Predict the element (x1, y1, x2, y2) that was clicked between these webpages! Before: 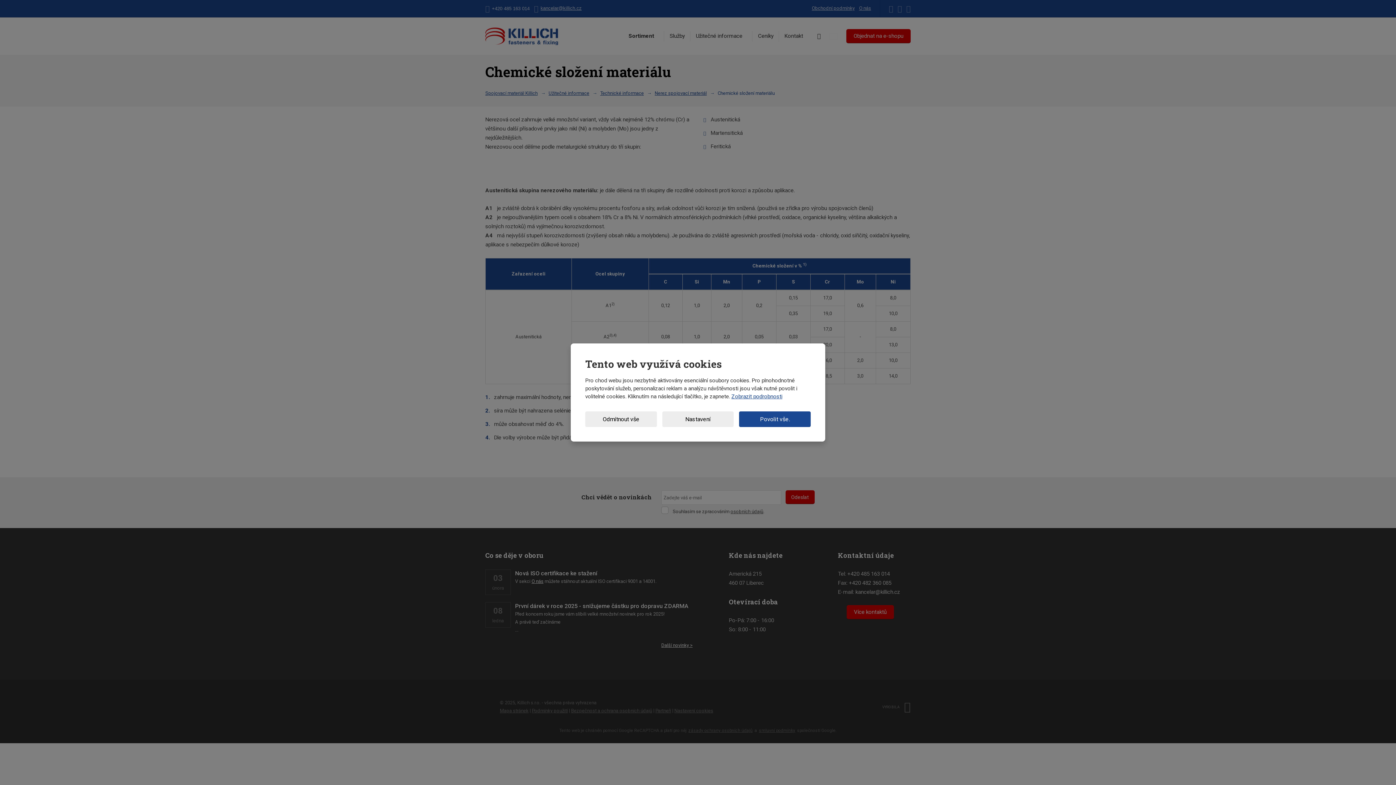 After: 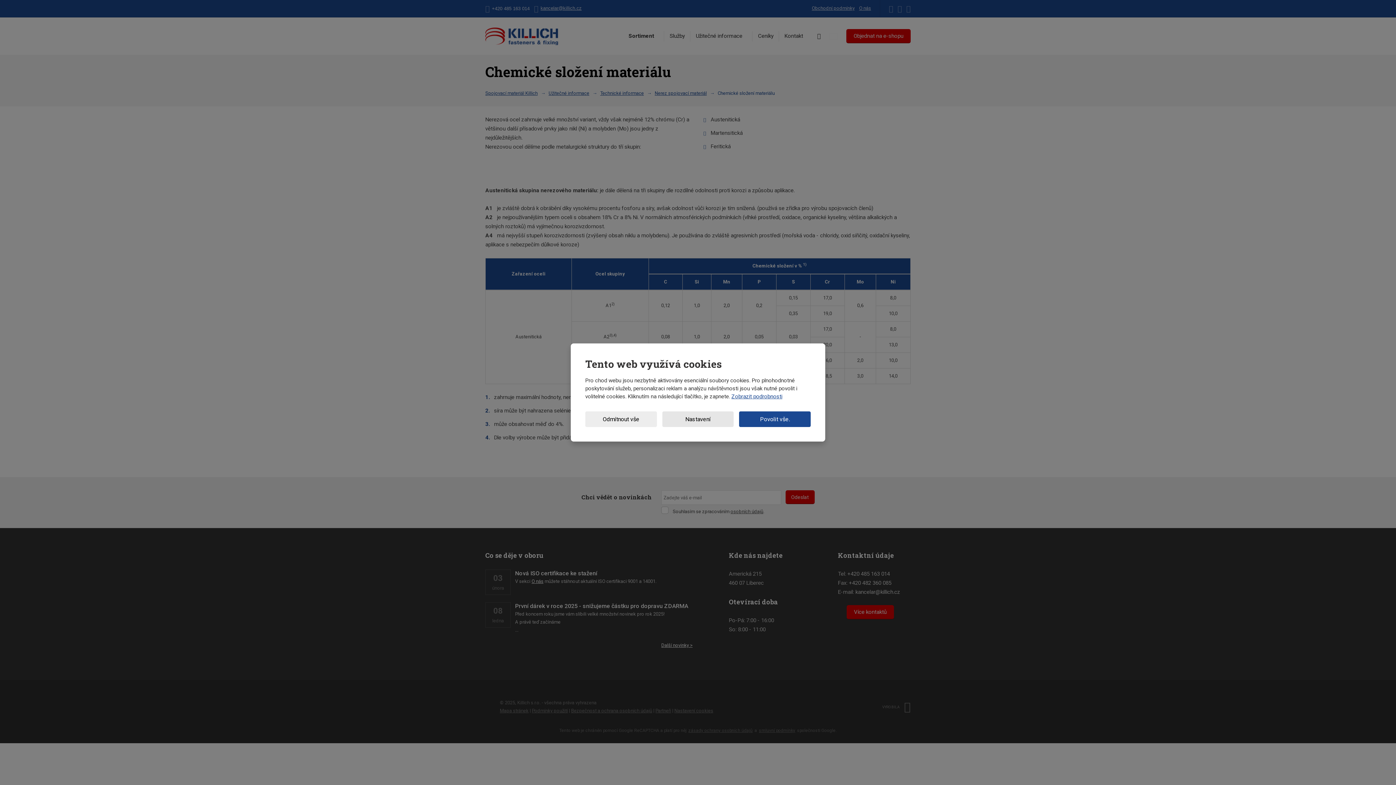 Action: bbox: (662, 411, 733, 427) label: Nastavení